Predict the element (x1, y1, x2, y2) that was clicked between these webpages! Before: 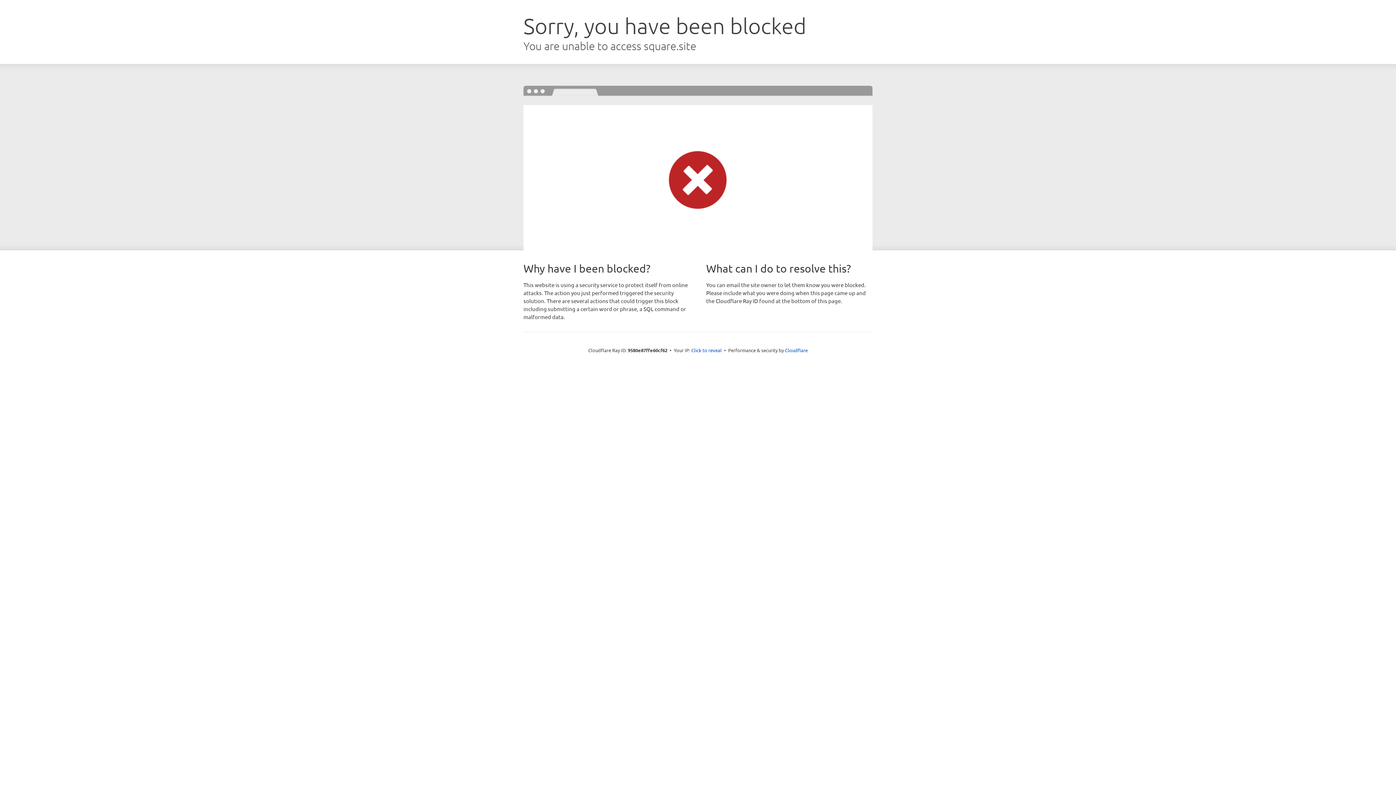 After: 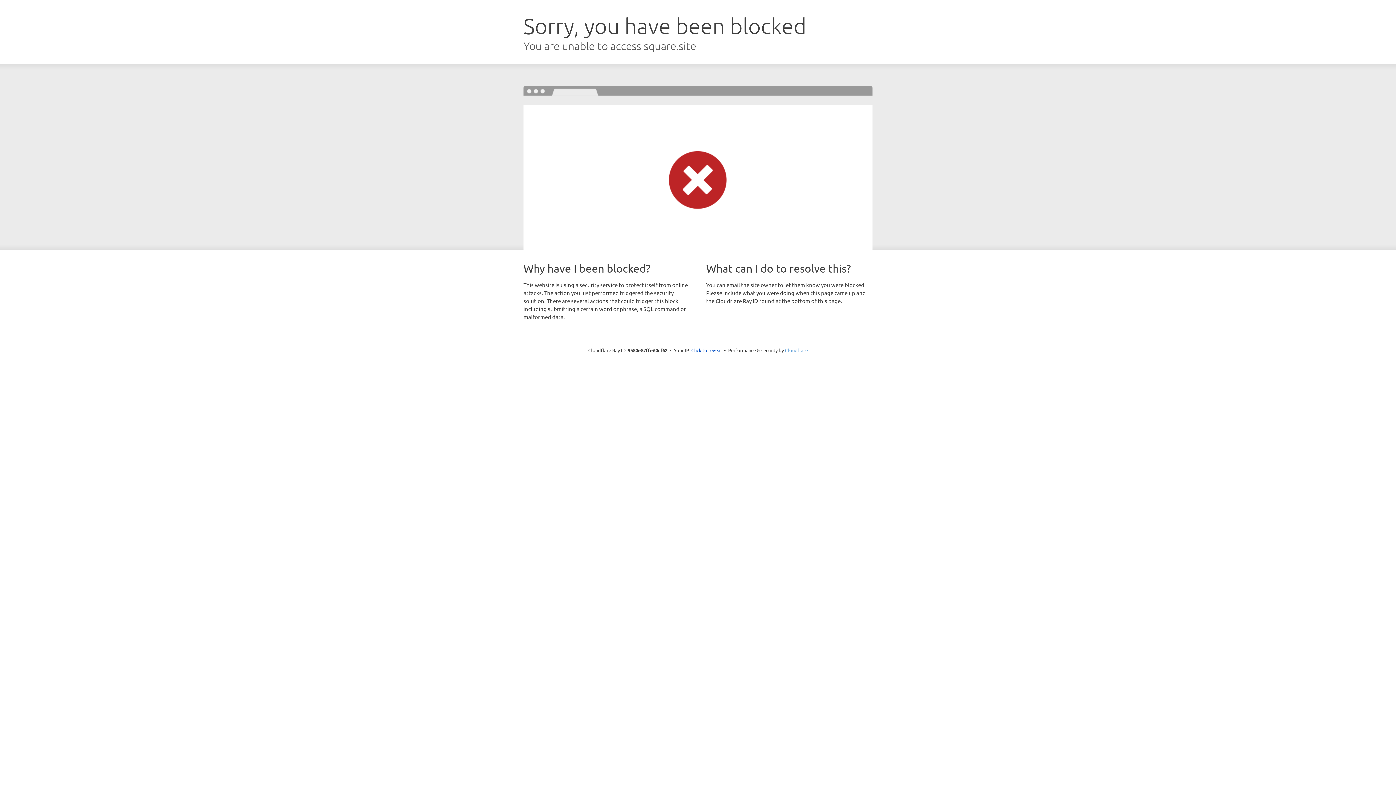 Action: bbox: (785, 347, 808, 353) label: Cloudflare